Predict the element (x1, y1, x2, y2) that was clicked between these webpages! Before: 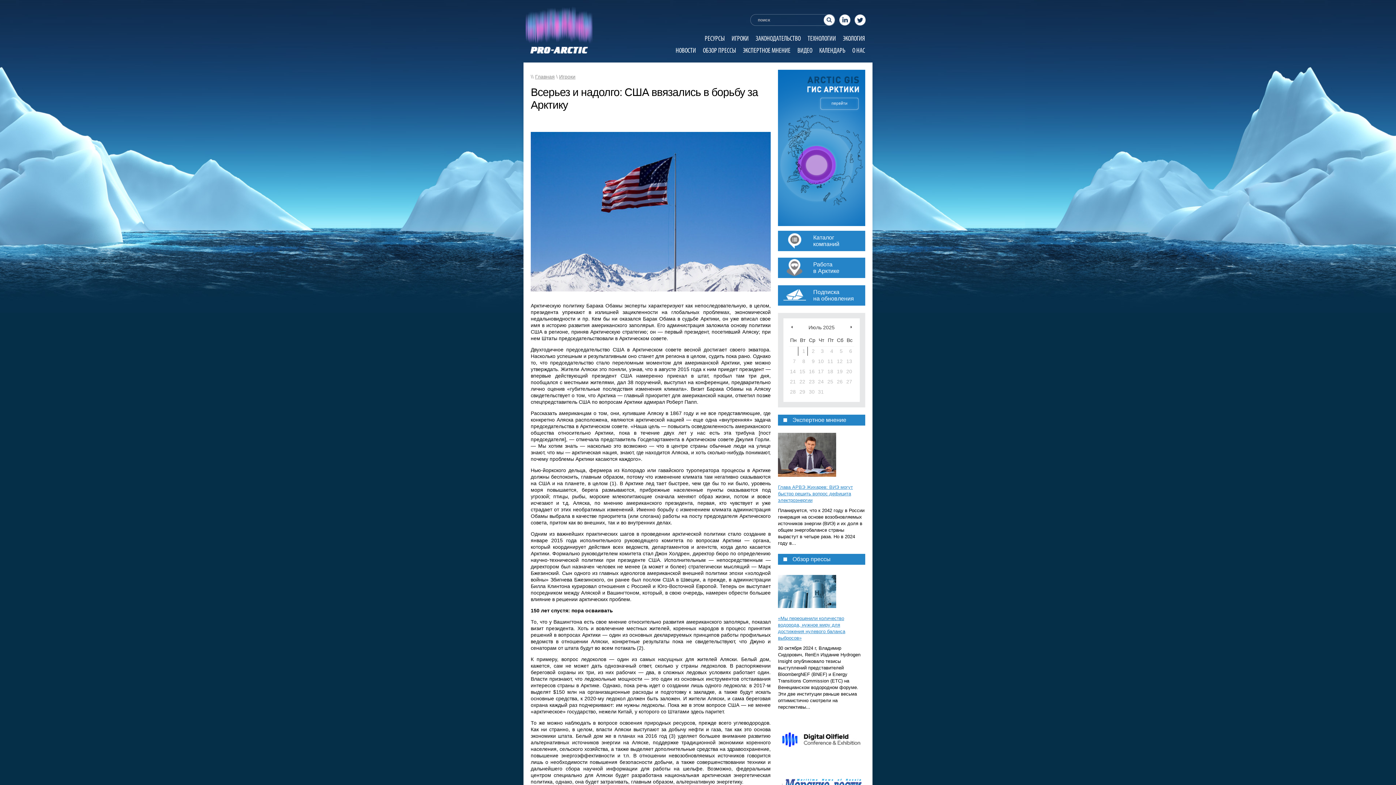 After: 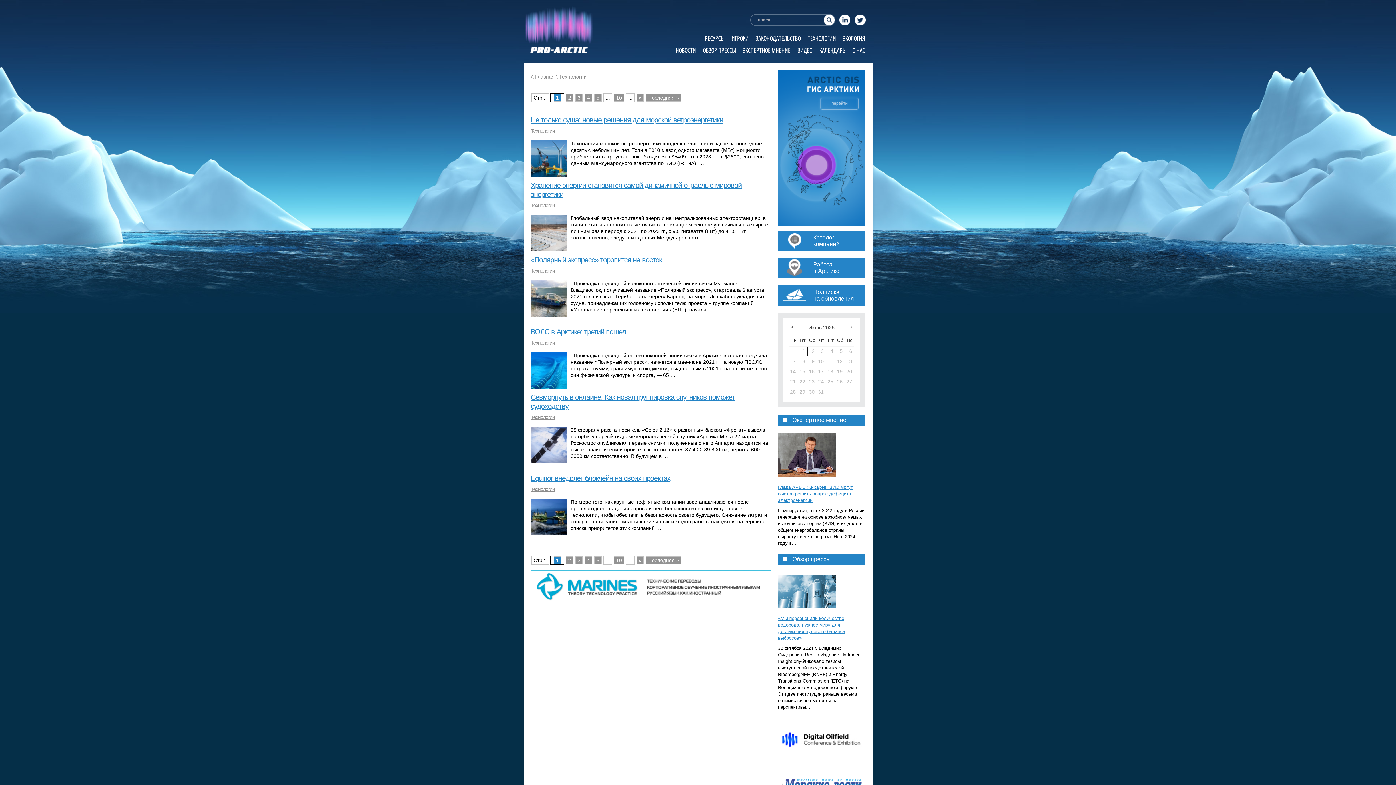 Action: label: ТЕХНОЛОГИИ bbox: (804, 33, 839, 42)